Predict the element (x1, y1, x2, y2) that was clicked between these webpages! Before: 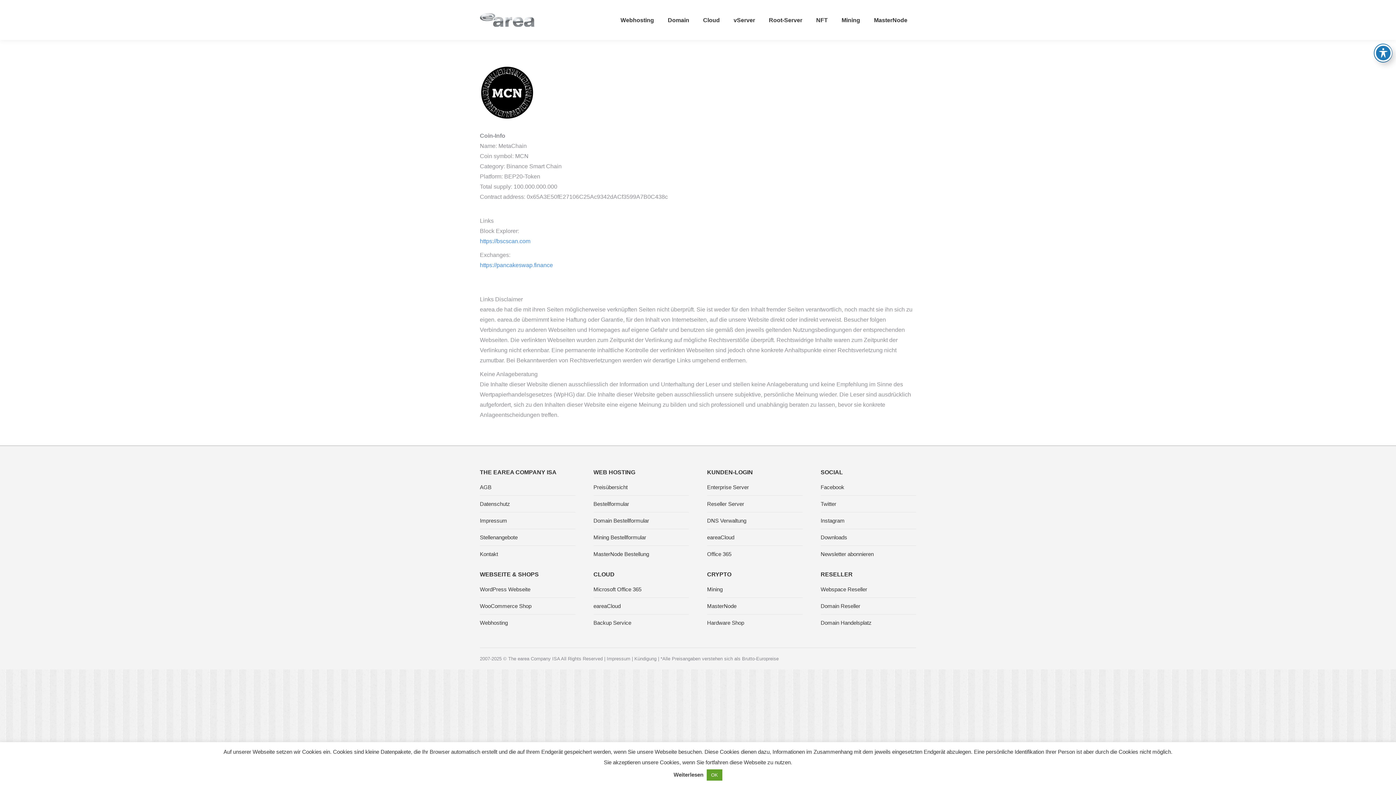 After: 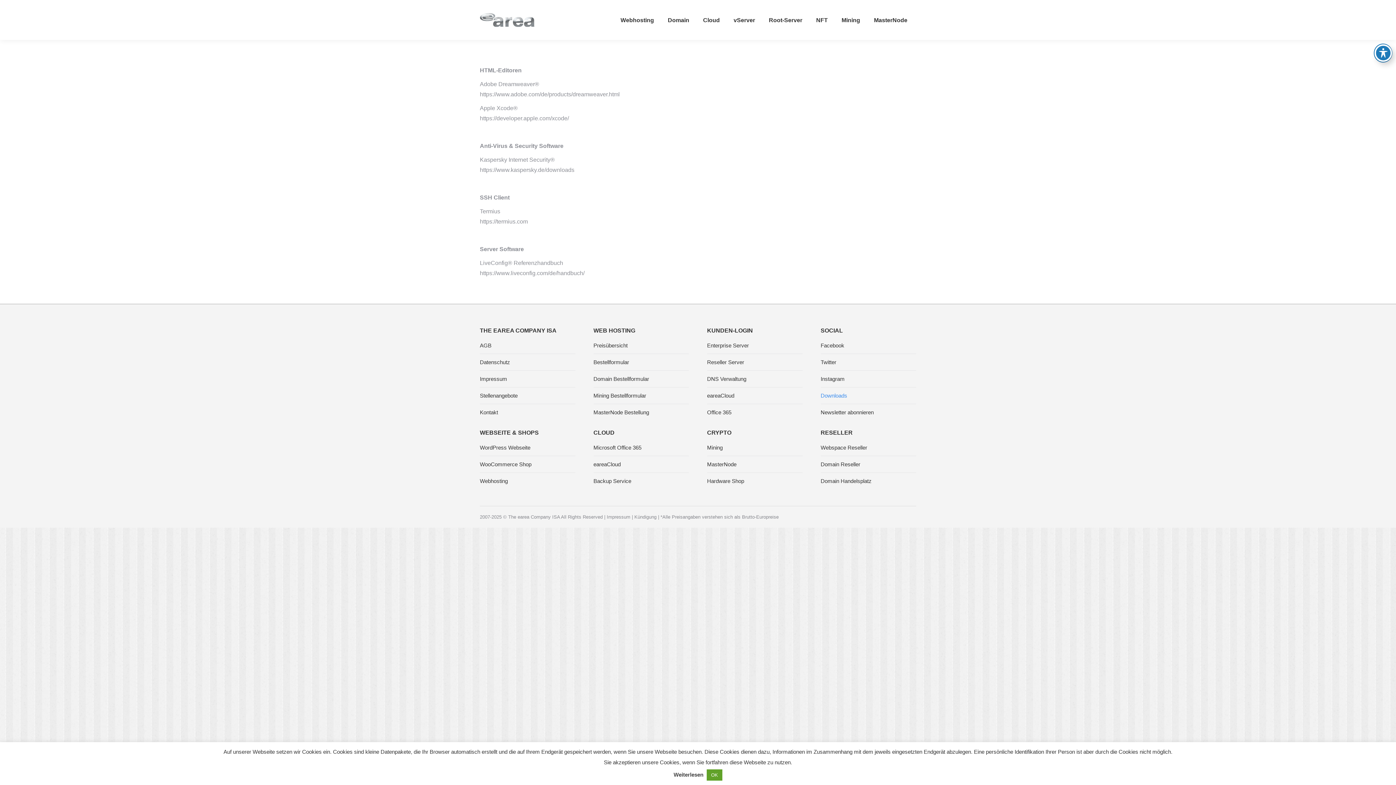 Action: label: Downloads bbox: (820, 533, 847, 542)